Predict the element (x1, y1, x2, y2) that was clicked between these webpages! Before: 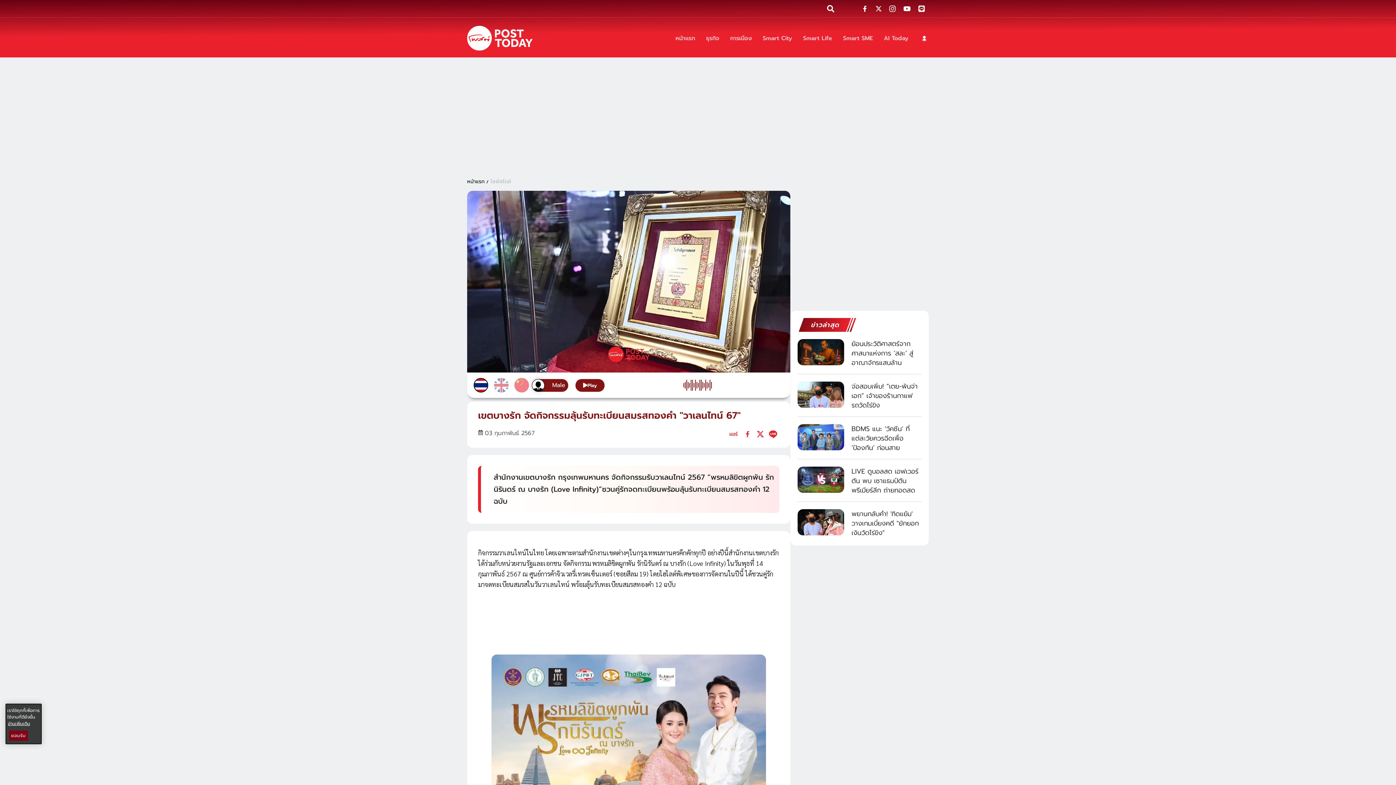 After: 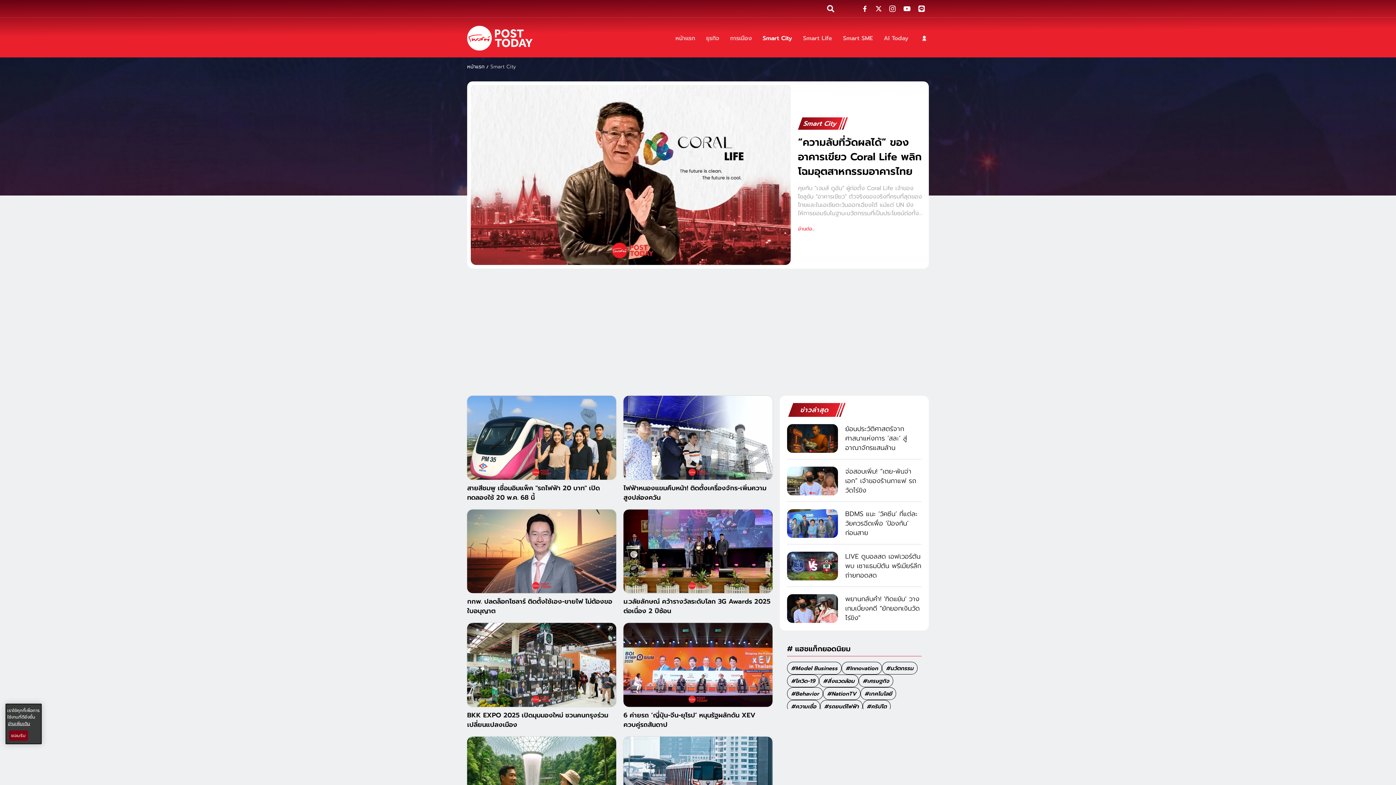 Action: bbox: (762, 33, 792, 42) label: Smart City